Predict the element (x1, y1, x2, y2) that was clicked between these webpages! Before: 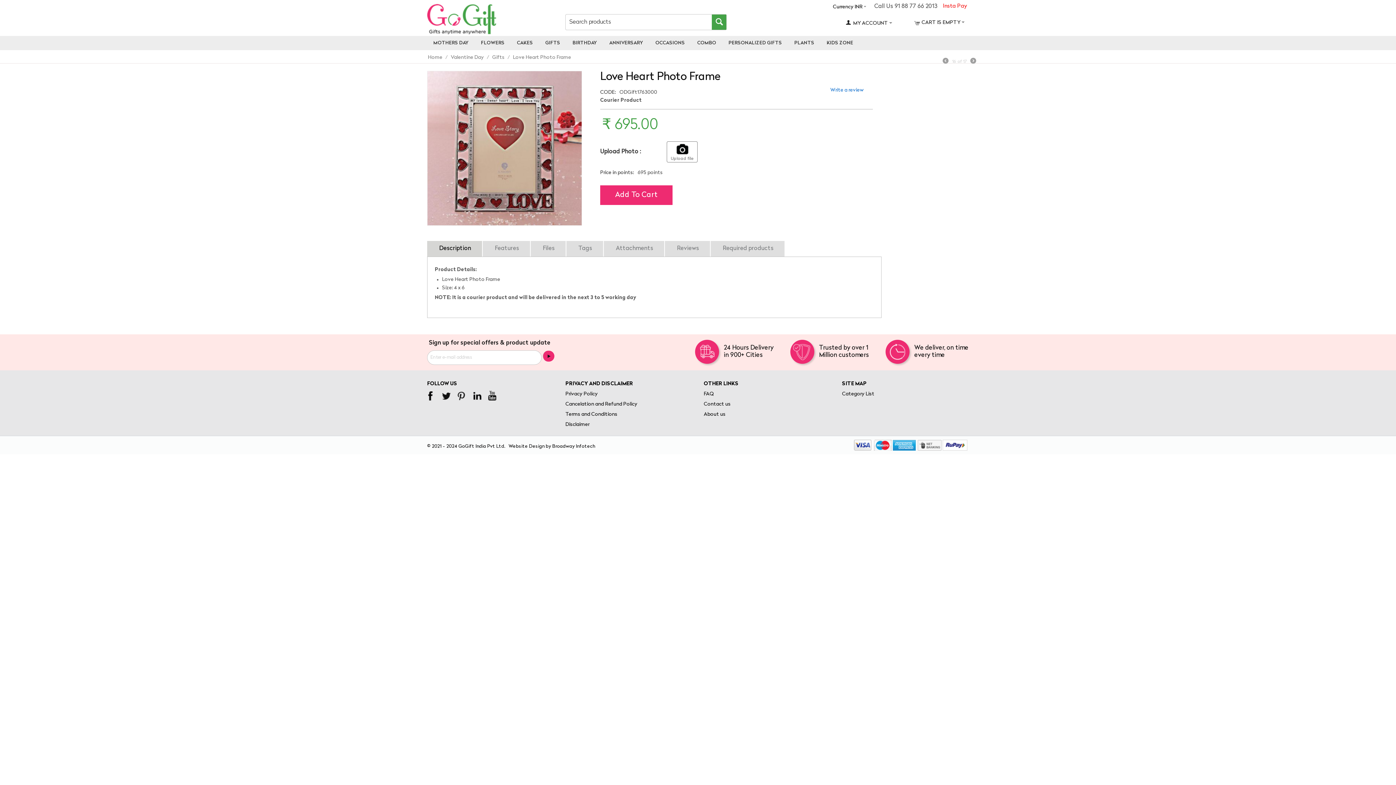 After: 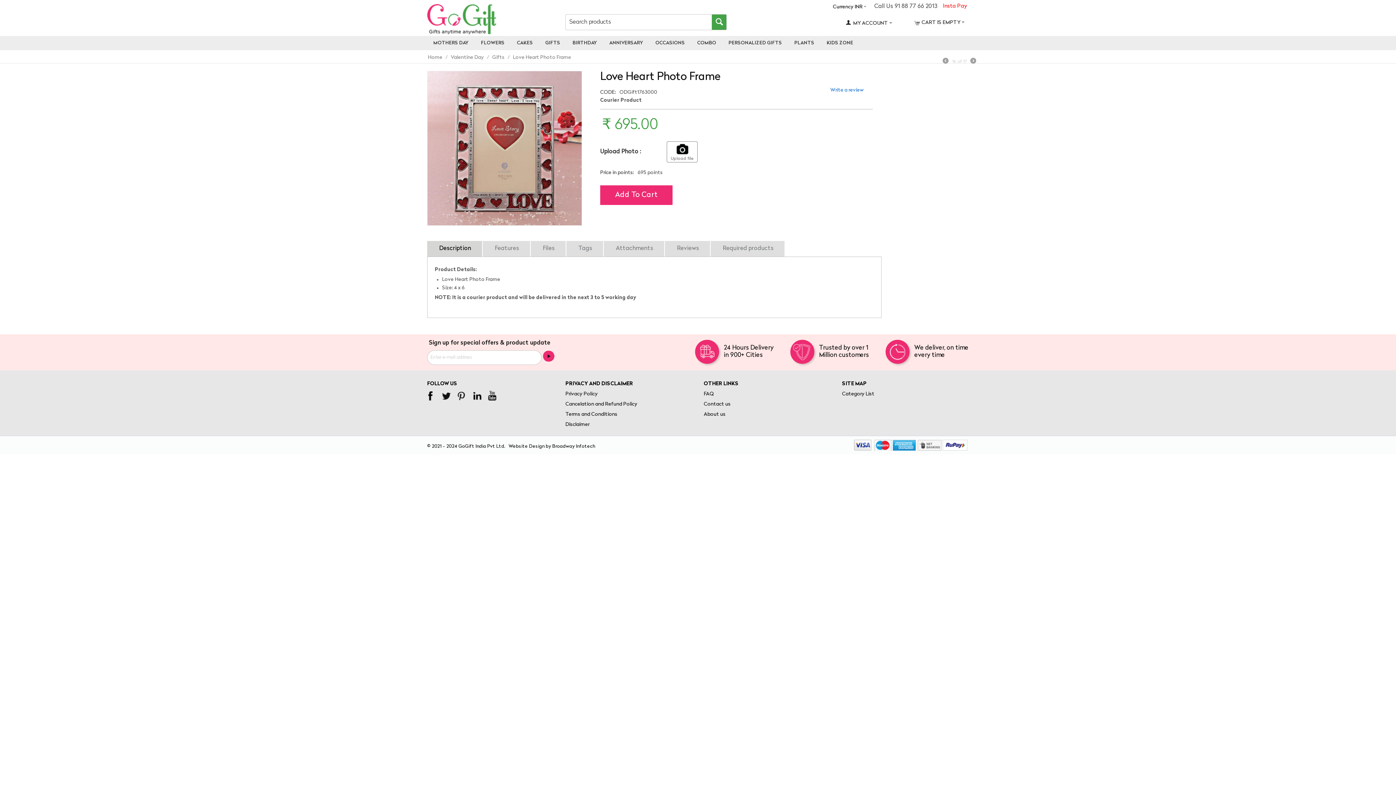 Action: label:   bbox: (441, 391, 450, 400)